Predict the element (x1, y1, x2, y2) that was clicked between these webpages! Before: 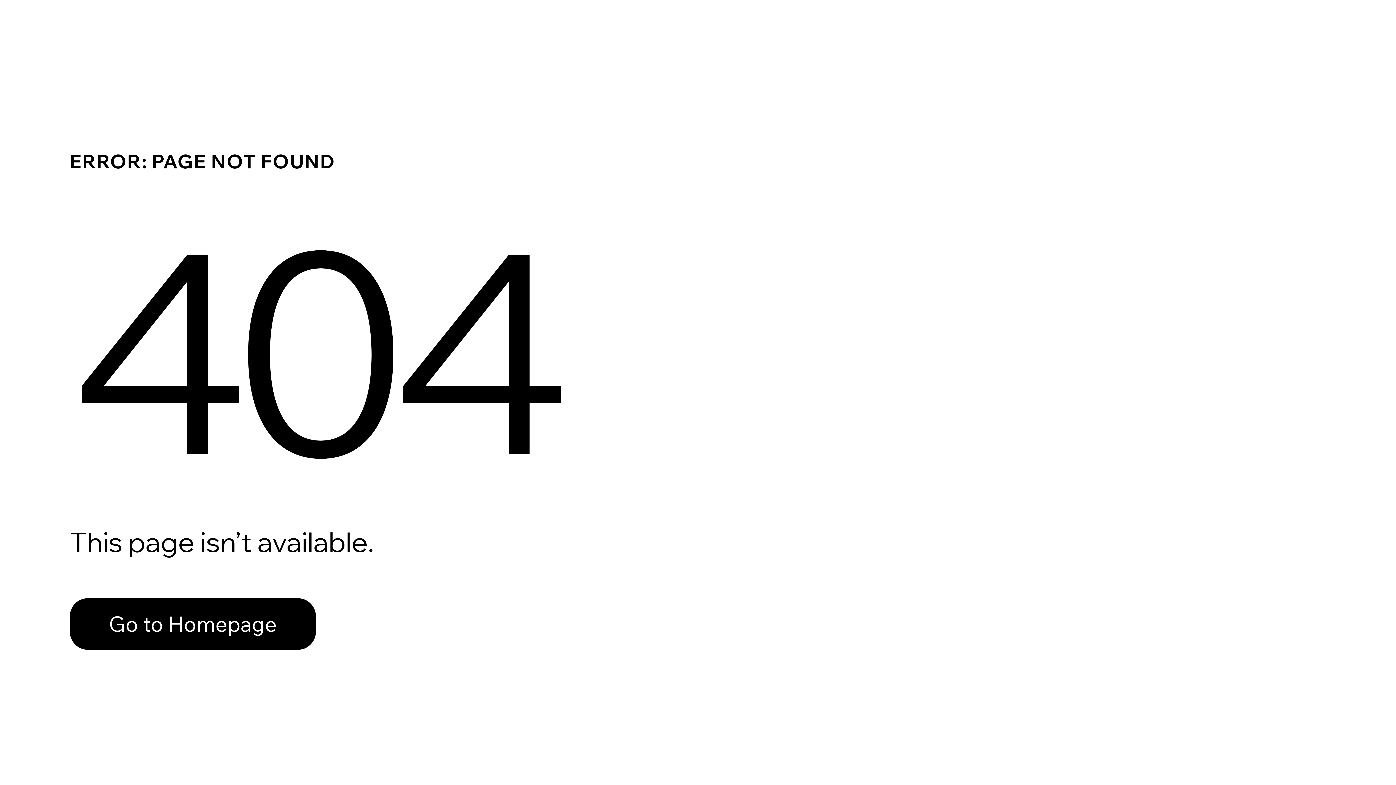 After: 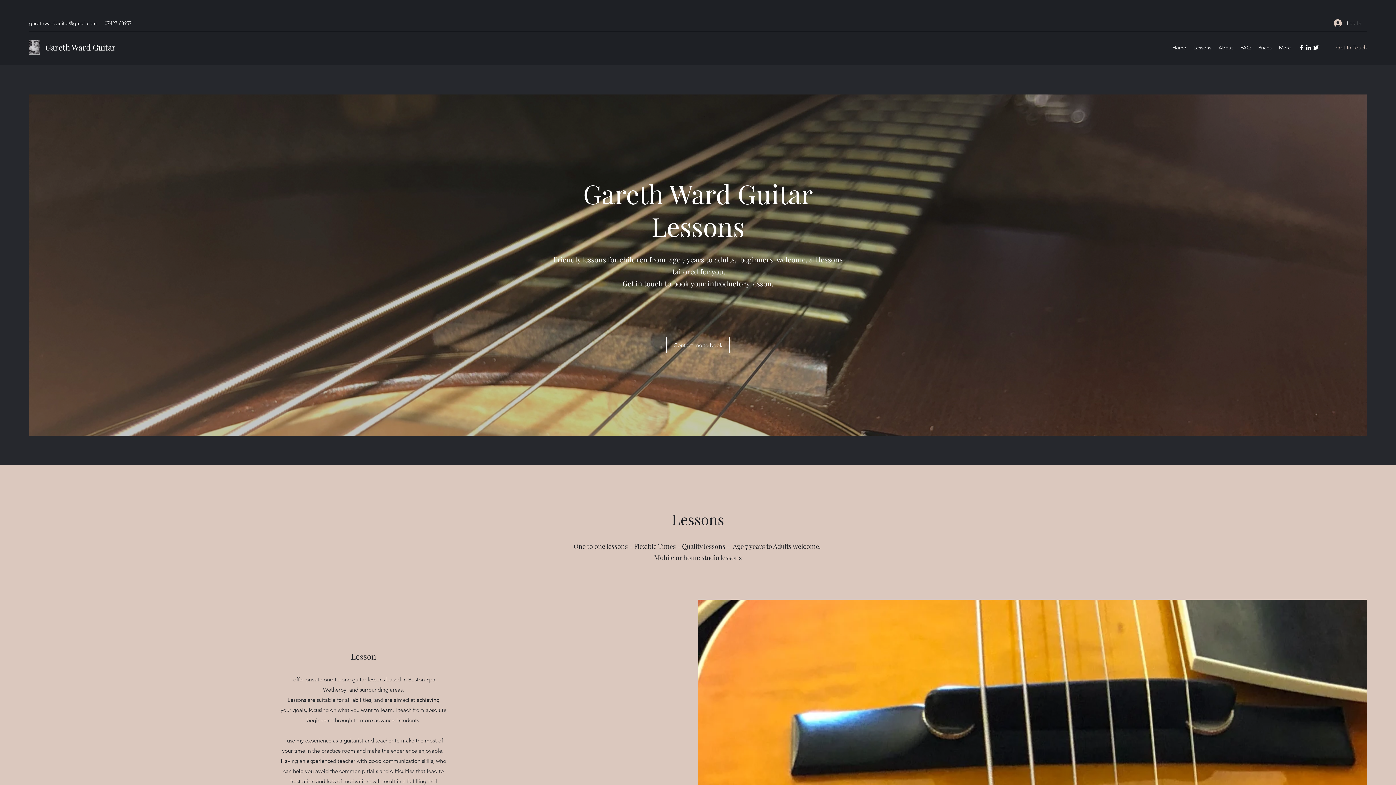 Action: bbox: (69, 582, 768, 659) label: Go to Homepage